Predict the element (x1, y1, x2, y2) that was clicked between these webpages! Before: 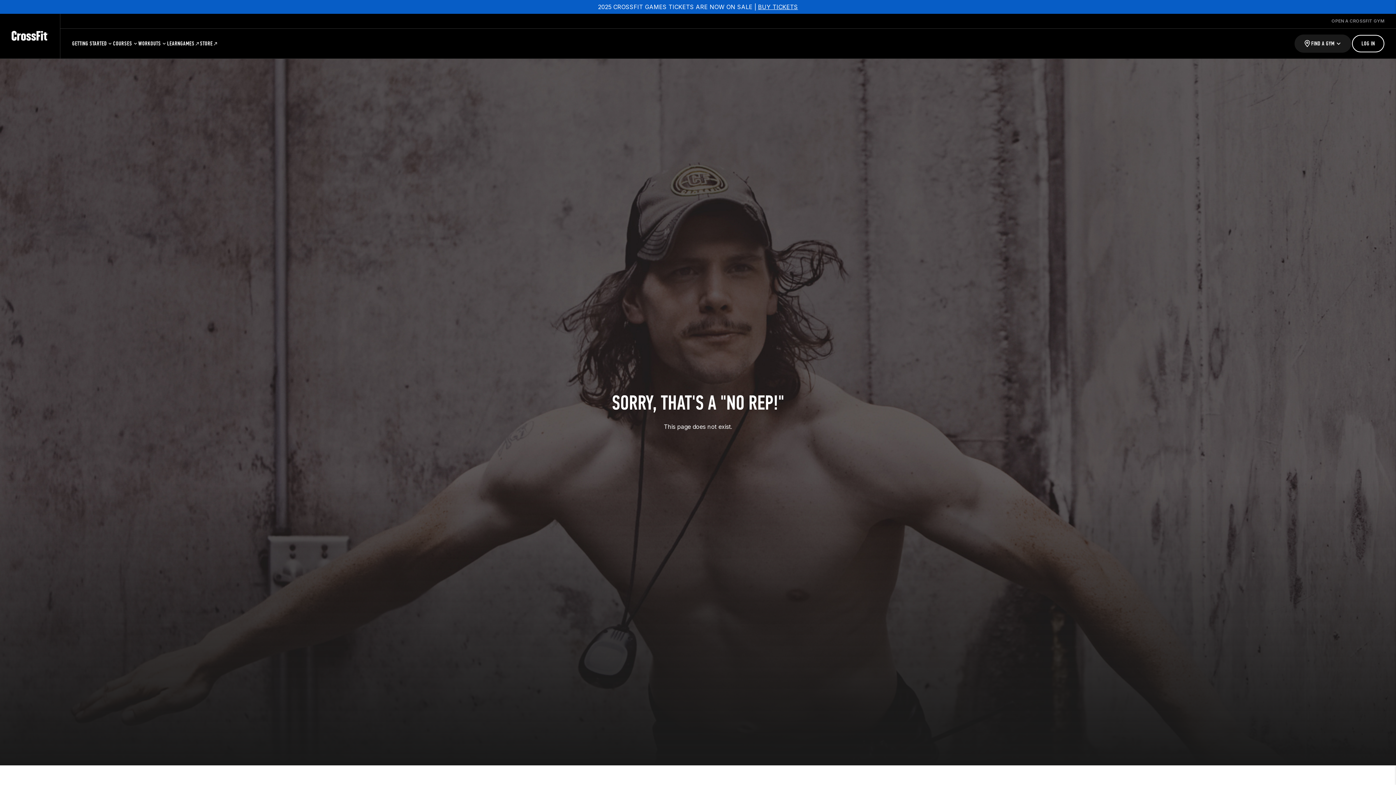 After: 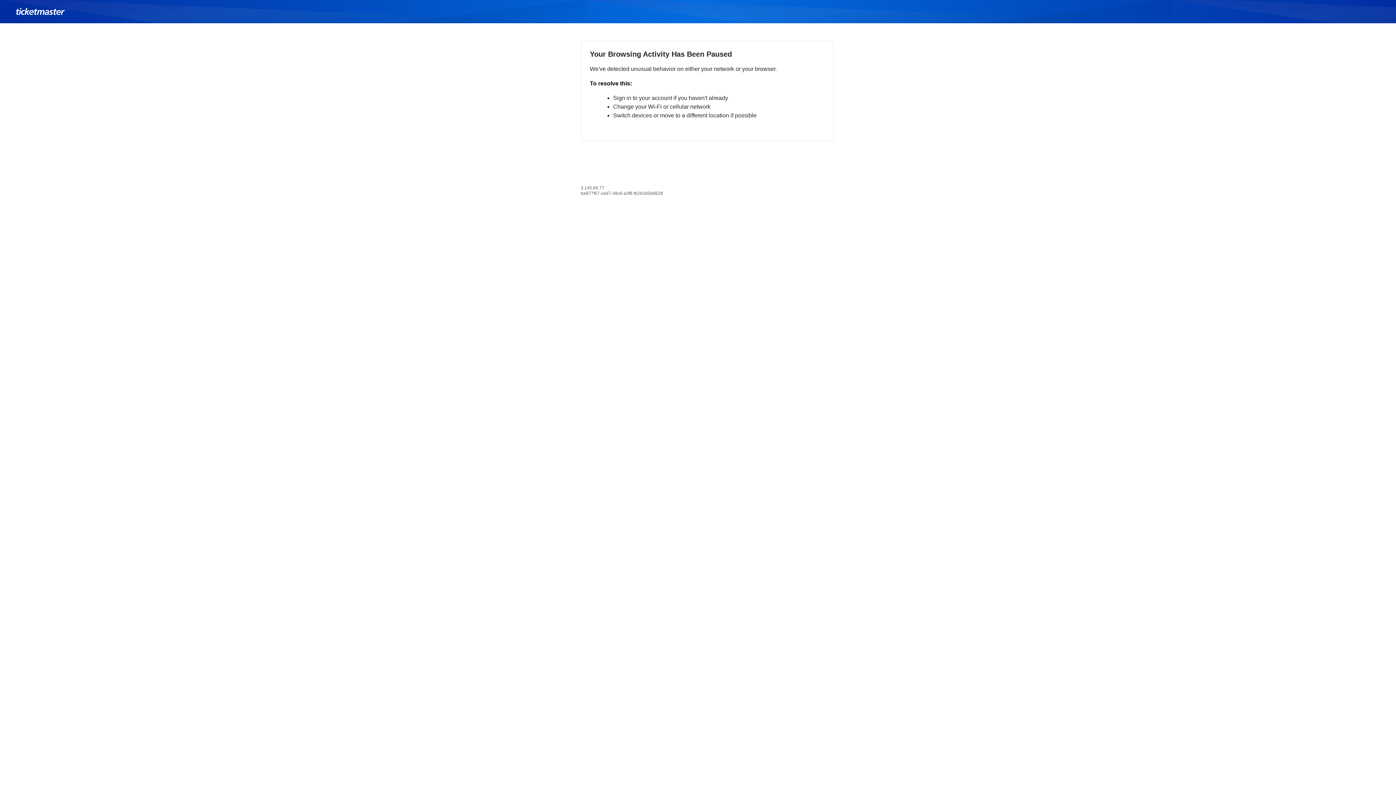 Action: label: BUY TICKETS bbox: (758, 3, 798, 10)